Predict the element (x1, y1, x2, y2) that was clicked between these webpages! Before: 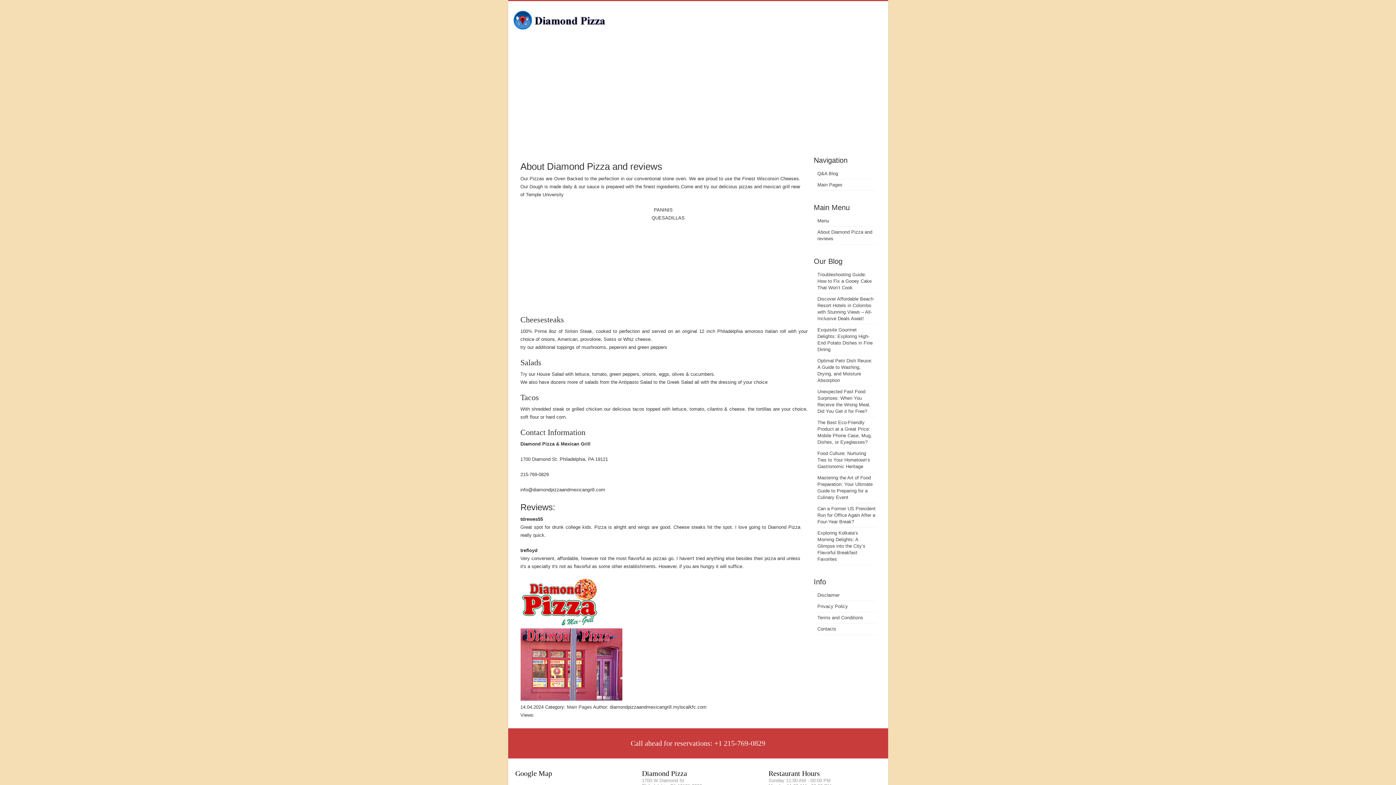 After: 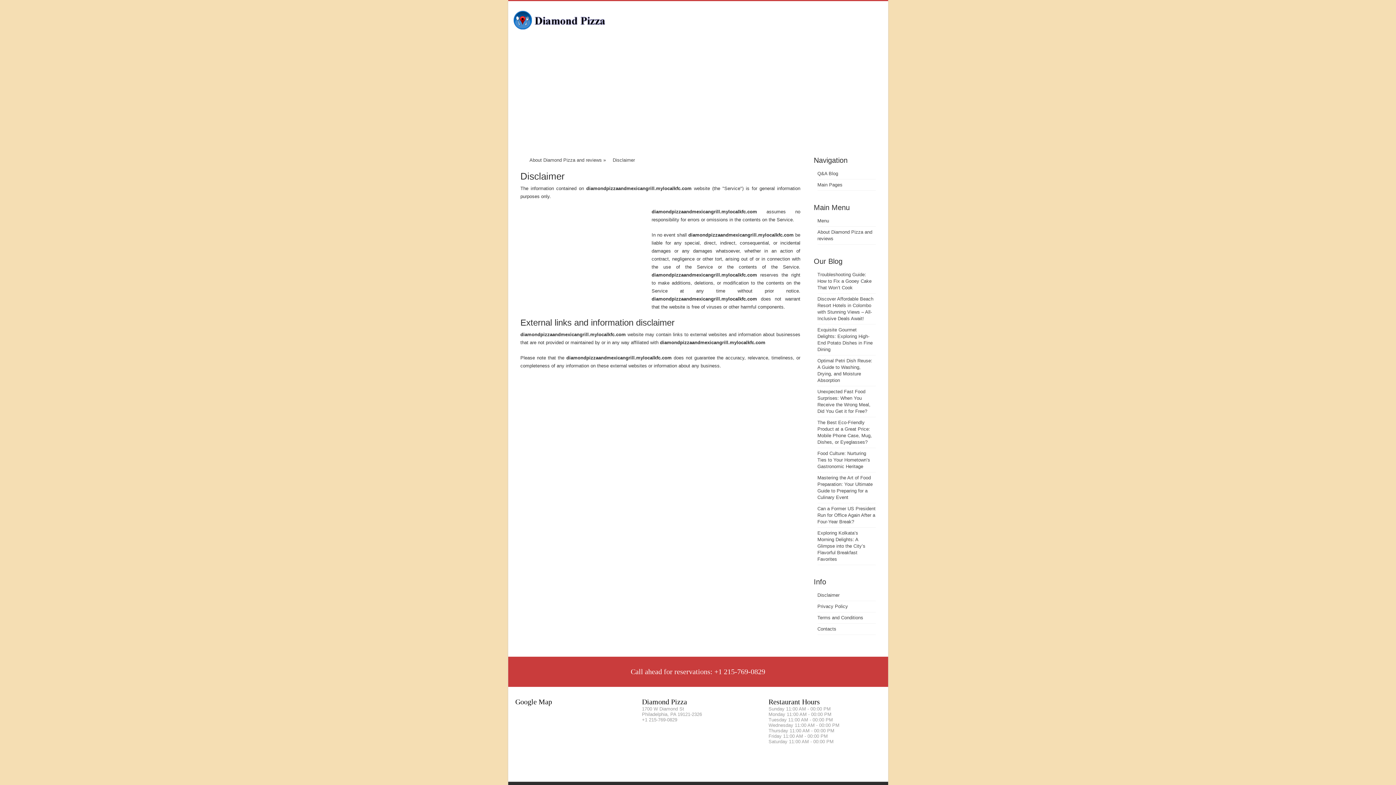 Action: label: Disclaimer bbox: (817, 592, 839, 598)